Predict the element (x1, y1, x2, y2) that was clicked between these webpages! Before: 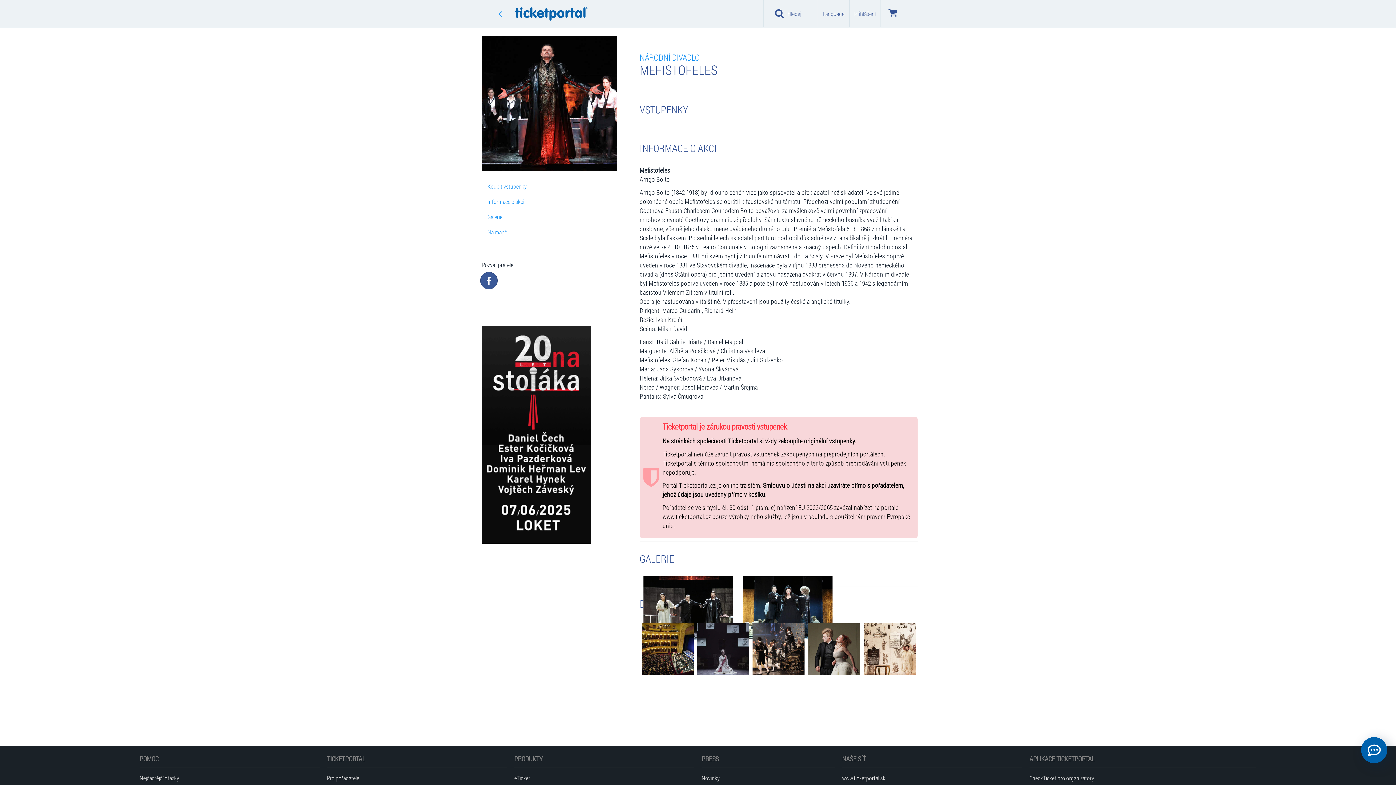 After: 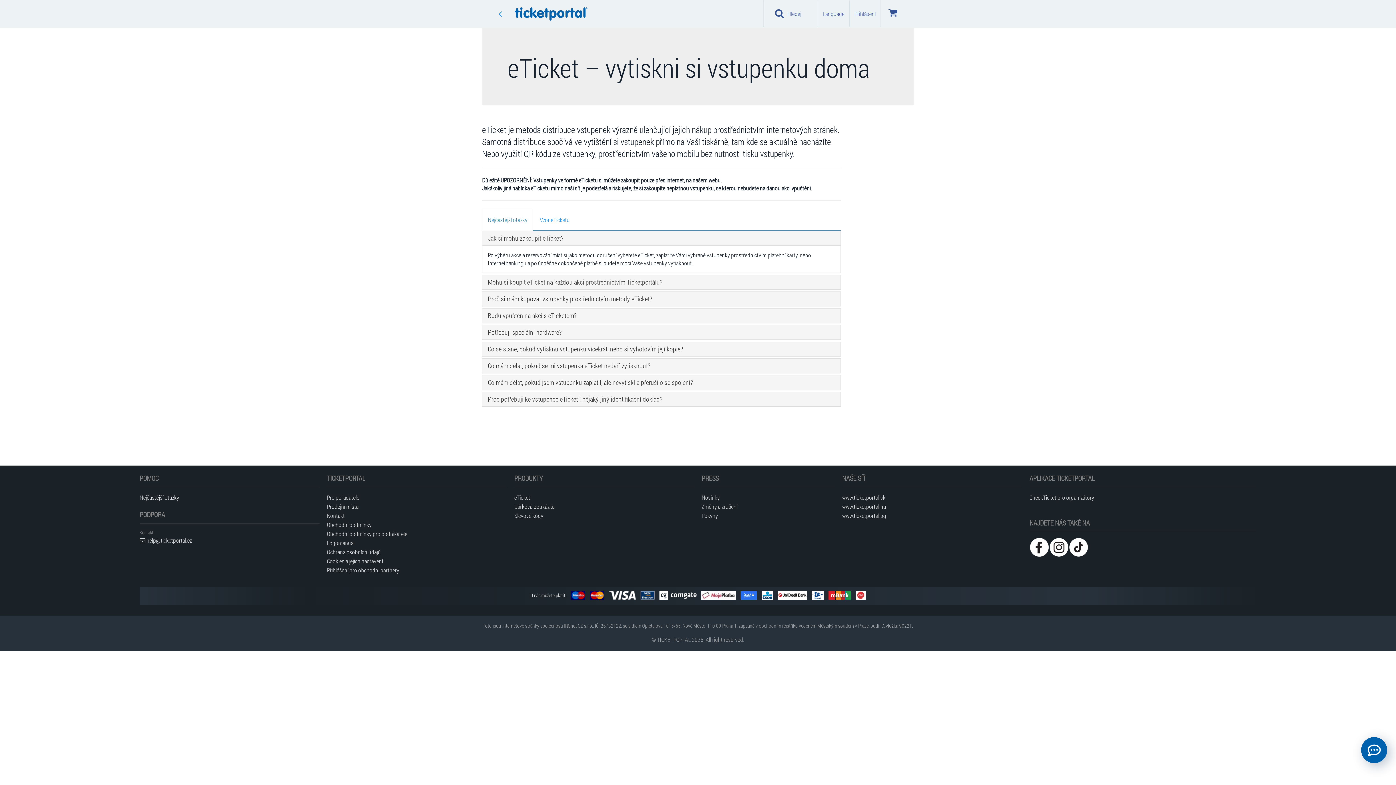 Action: bbox: (514, 773, 694, 782) label: eTicket